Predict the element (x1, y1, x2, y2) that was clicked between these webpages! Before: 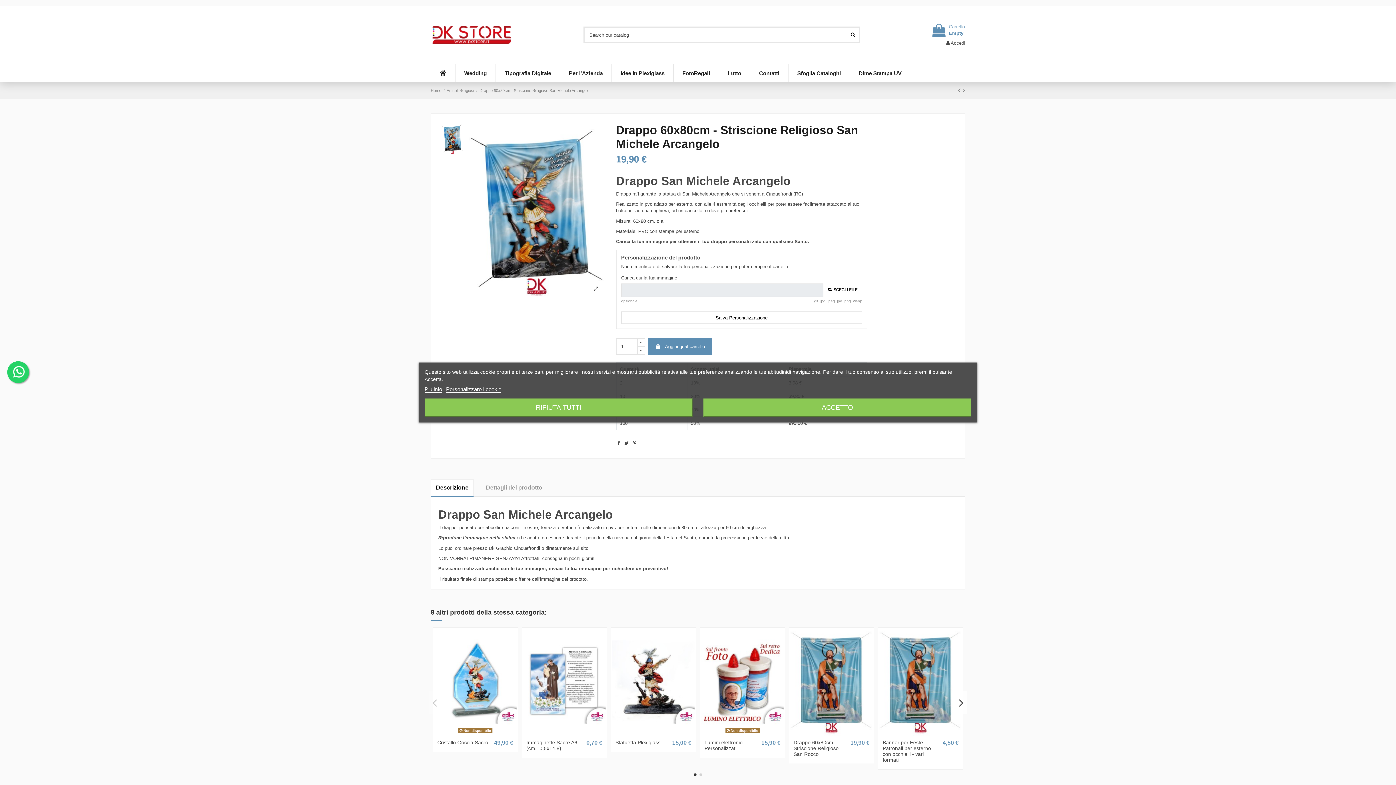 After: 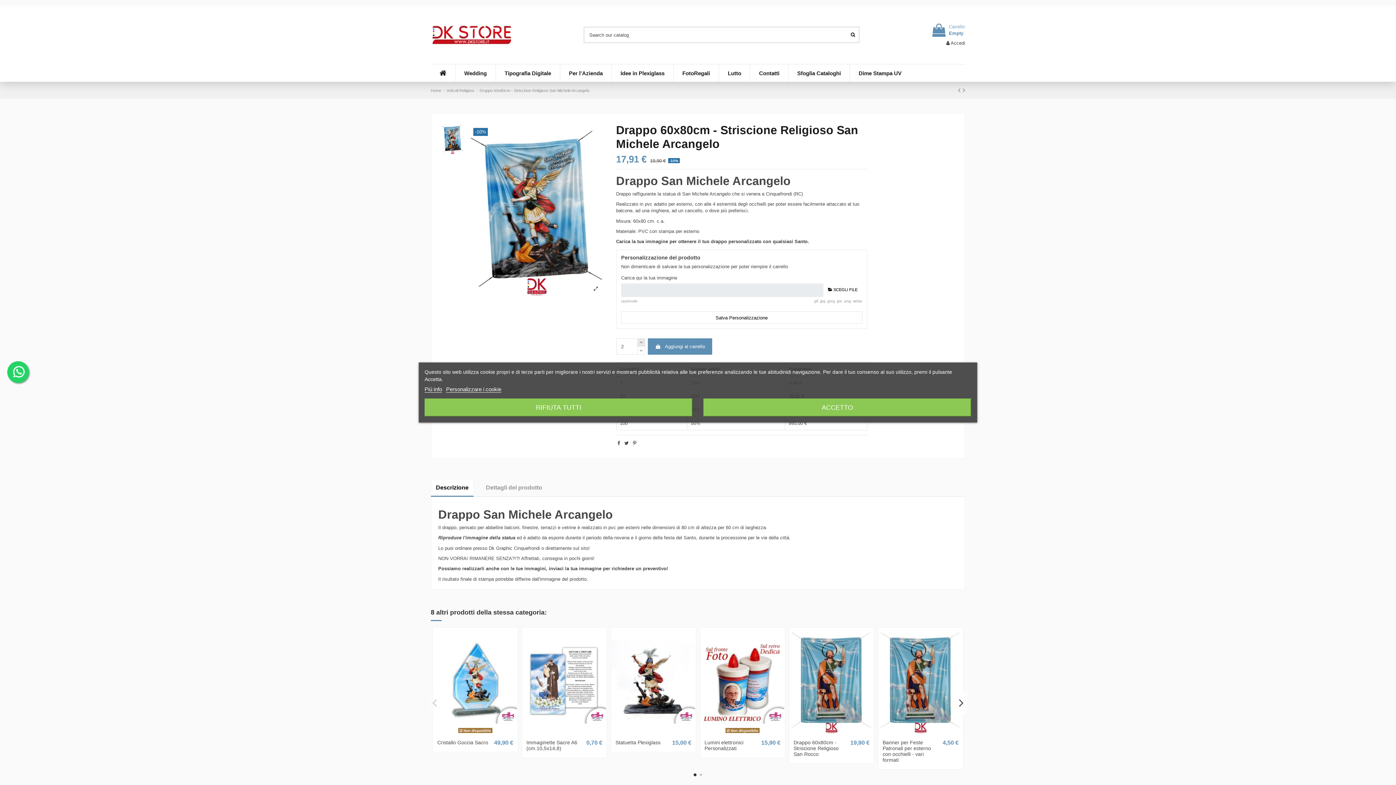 Action: bbox: (637, 338, 645, 346)